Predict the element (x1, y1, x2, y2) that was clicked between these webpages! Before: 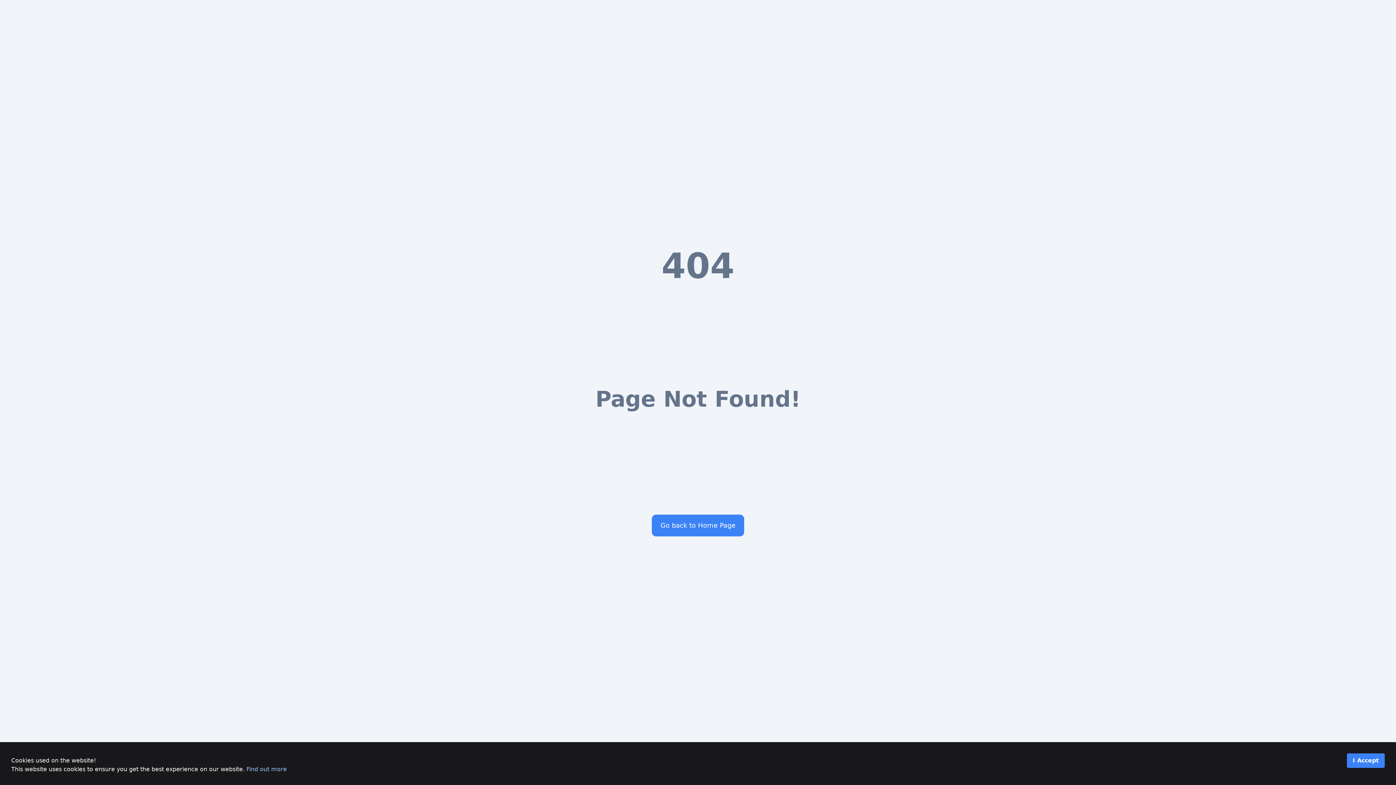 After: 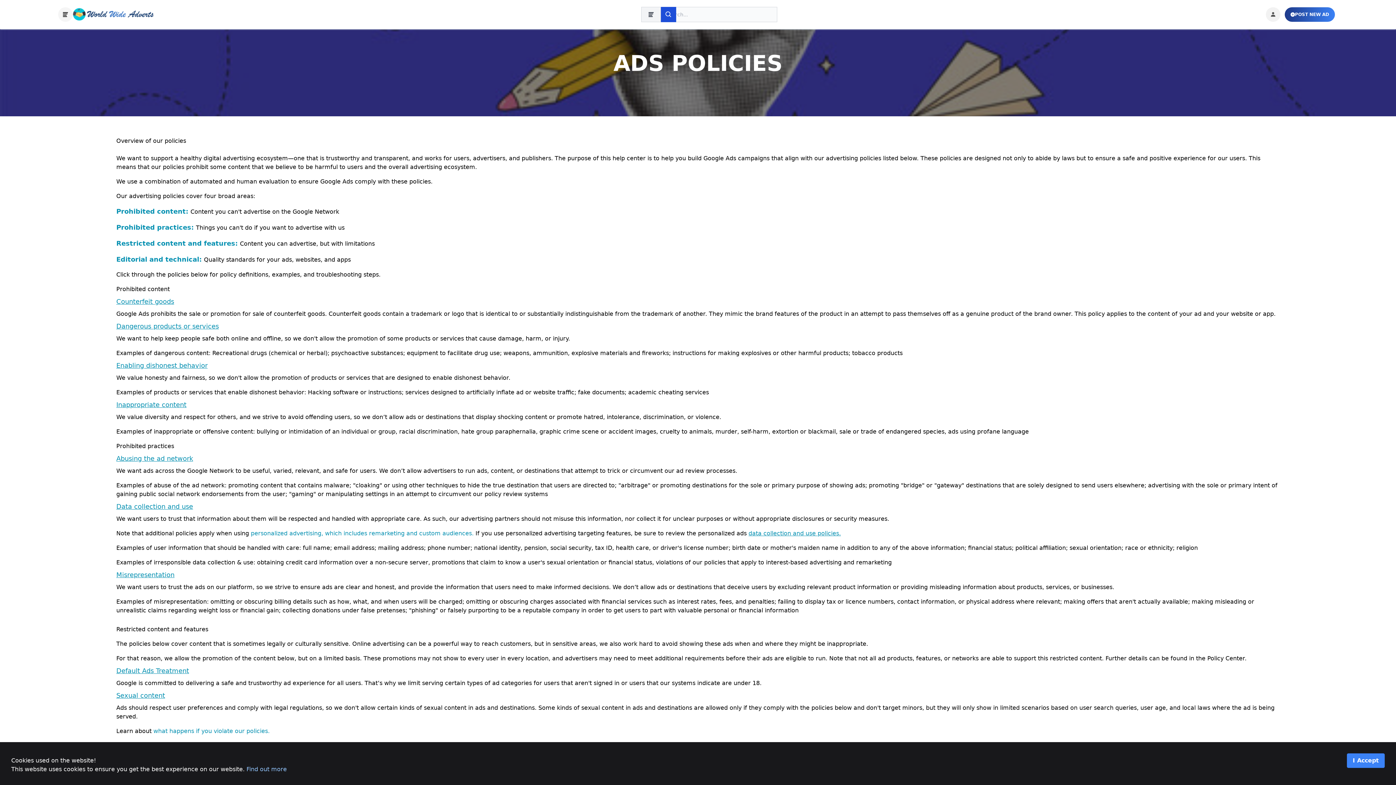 Action: bbox: (246, 766, 286, 773) label: Find out more